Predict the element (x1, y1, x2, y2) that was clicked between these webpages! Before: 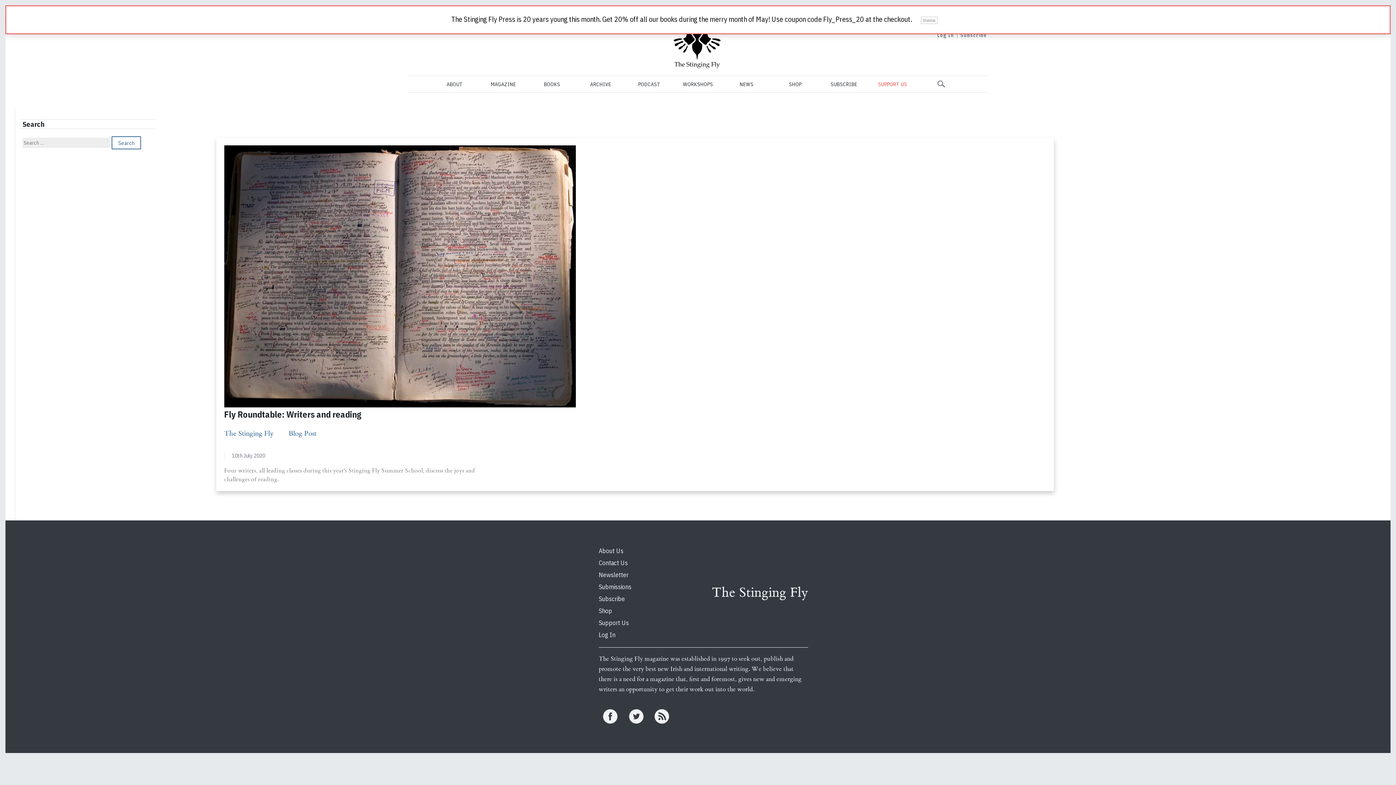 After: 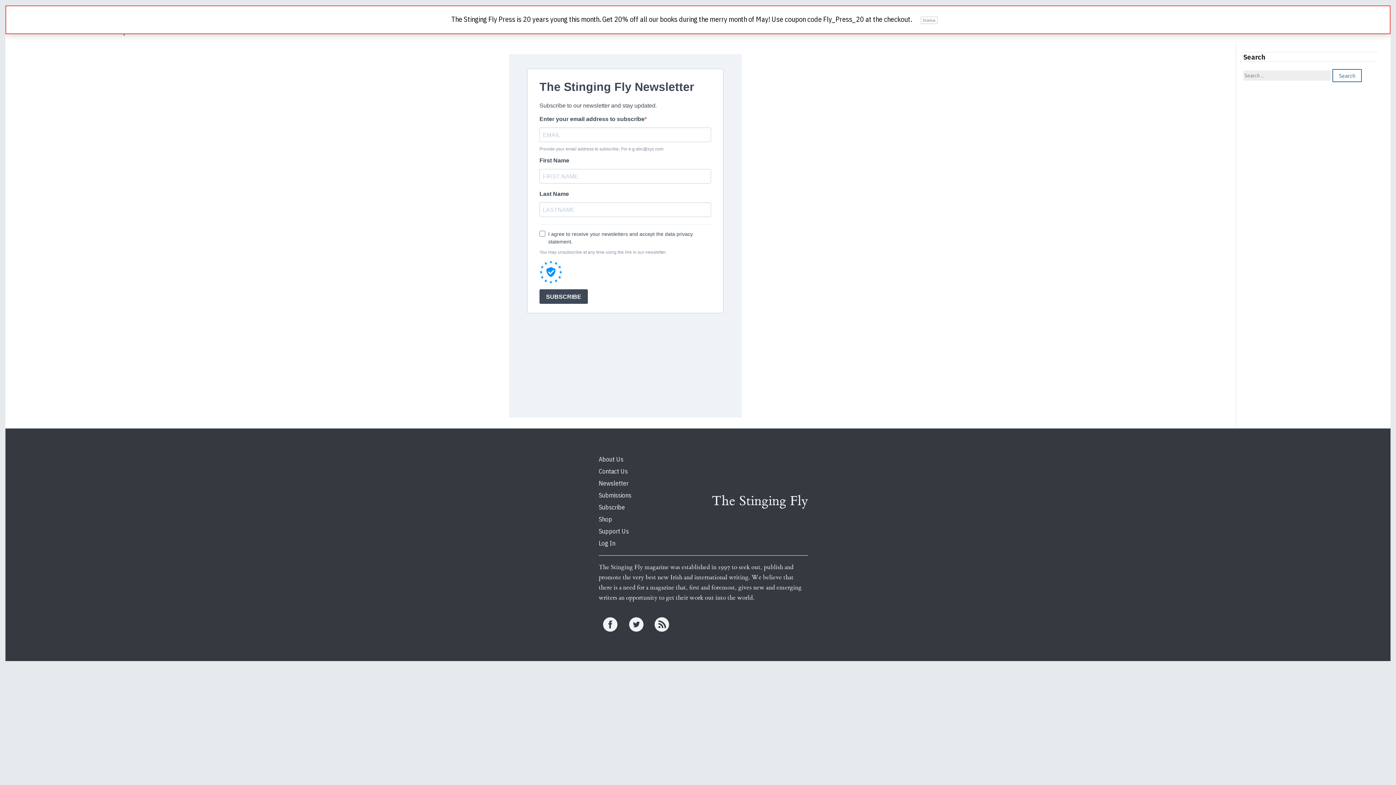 Action: bbox: (598, 571, 628, 579) label: Newsletter